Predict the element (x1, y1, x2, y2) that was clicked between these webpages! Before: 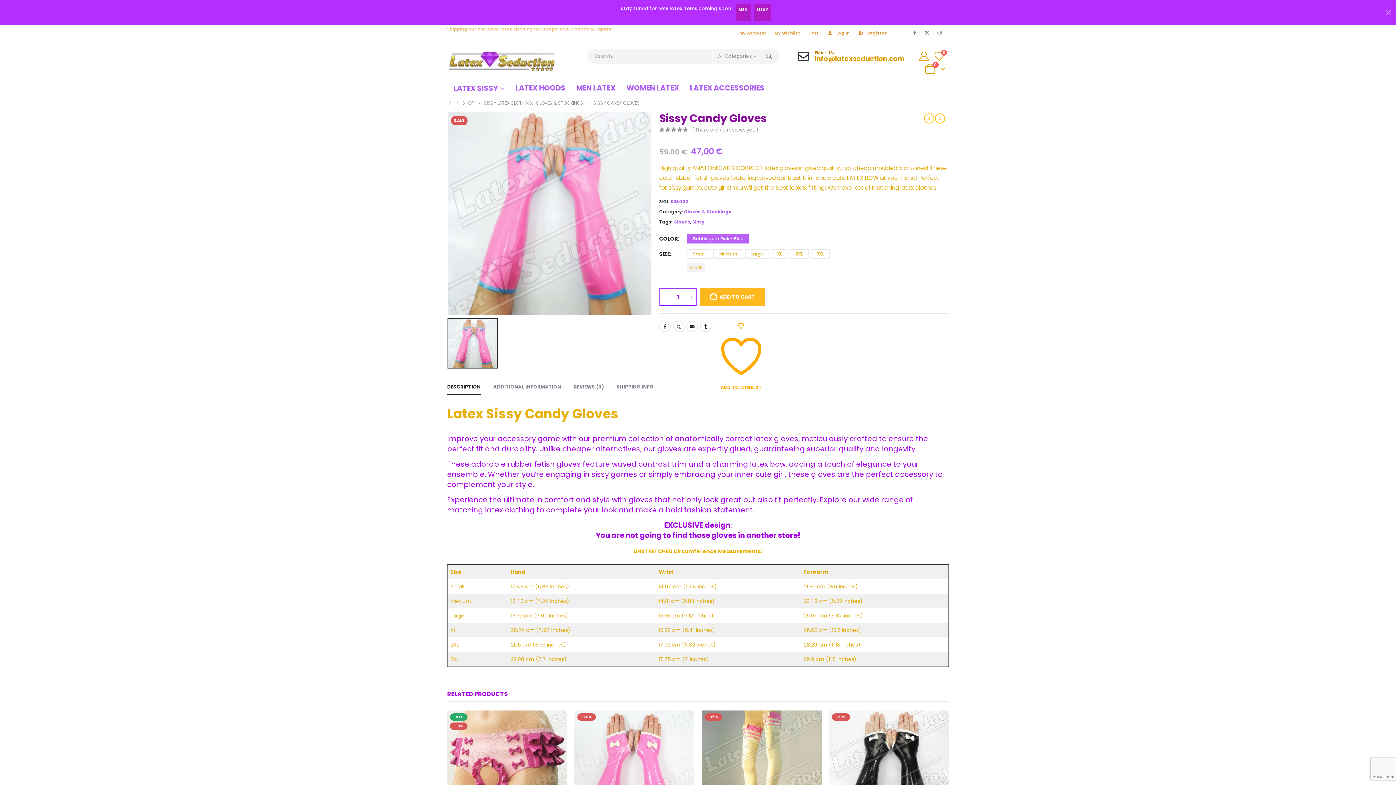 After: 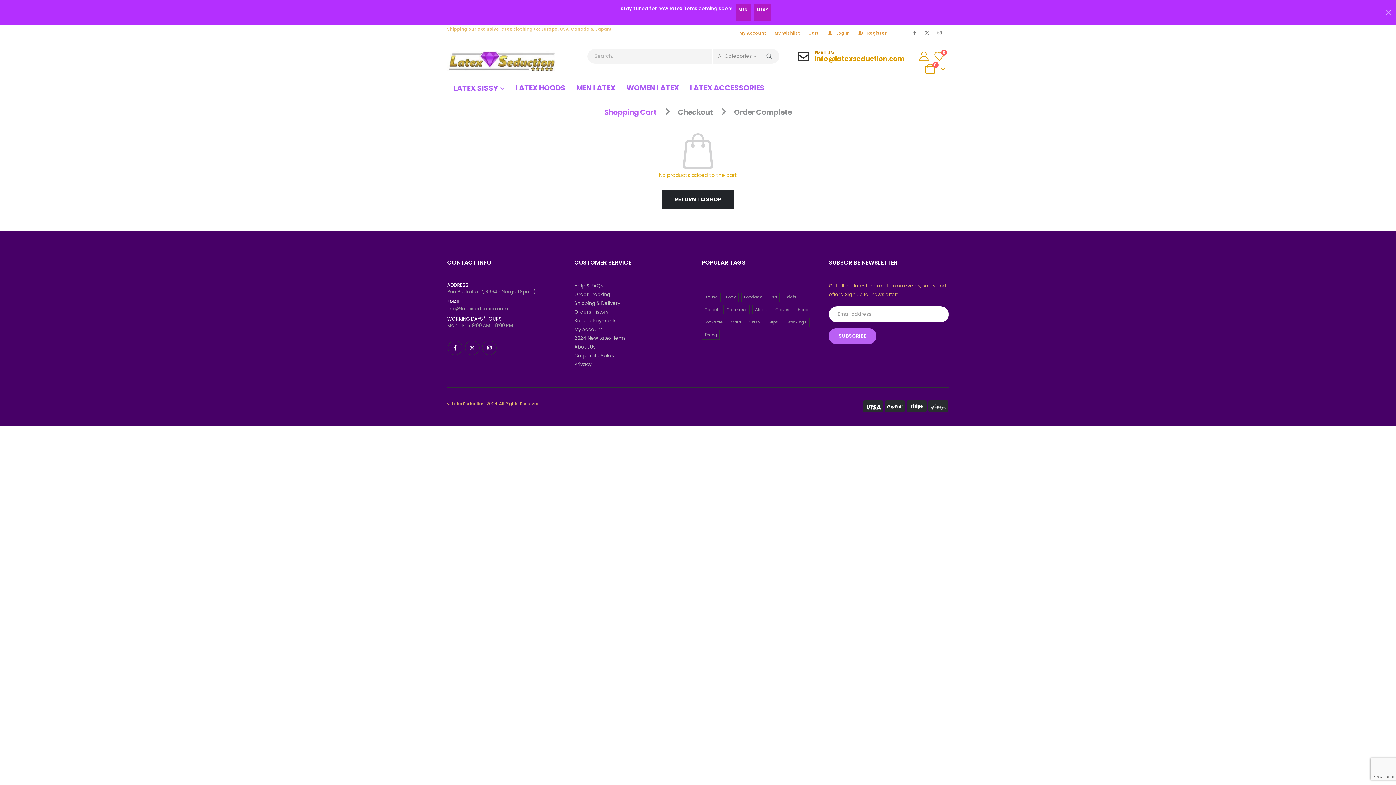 Action: bbox: (804, 28, 823, 37) label: Cart